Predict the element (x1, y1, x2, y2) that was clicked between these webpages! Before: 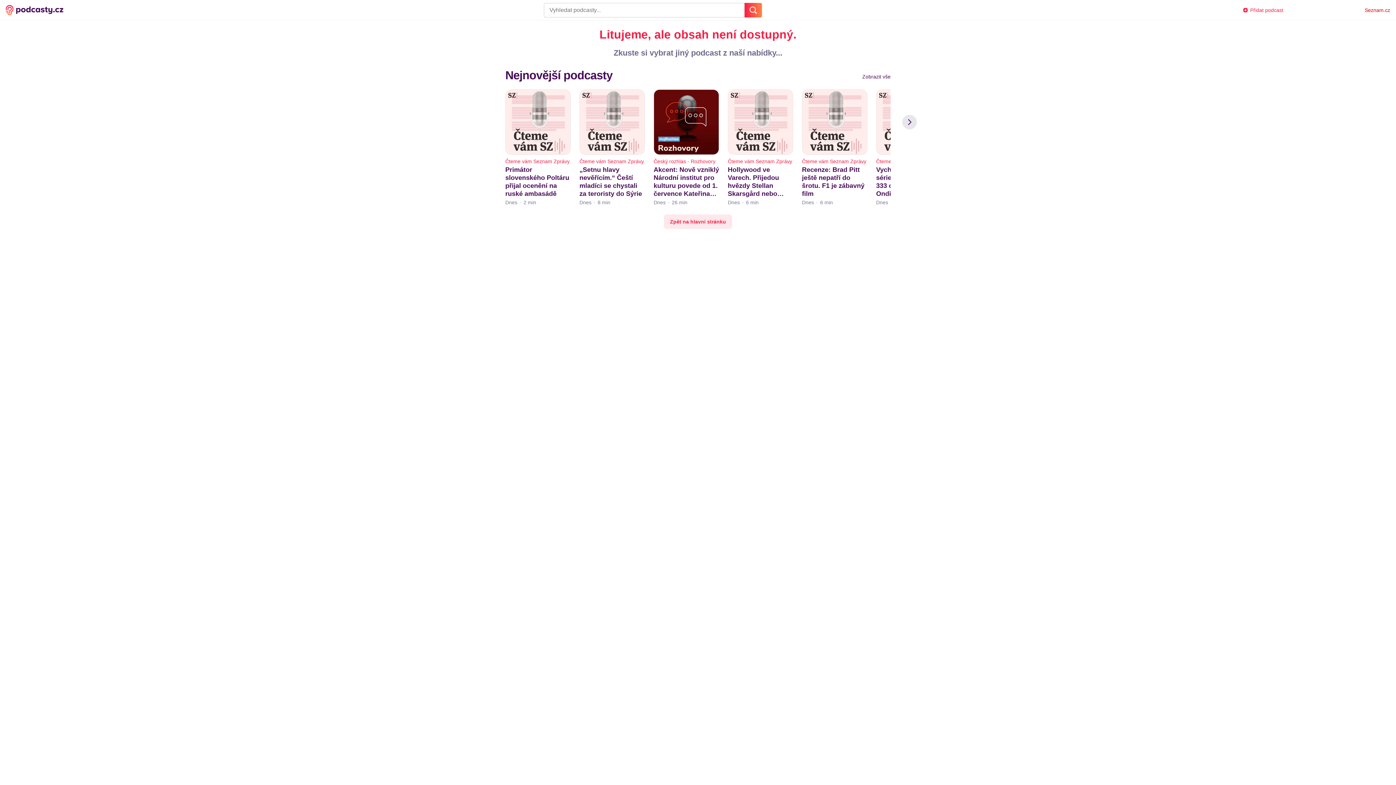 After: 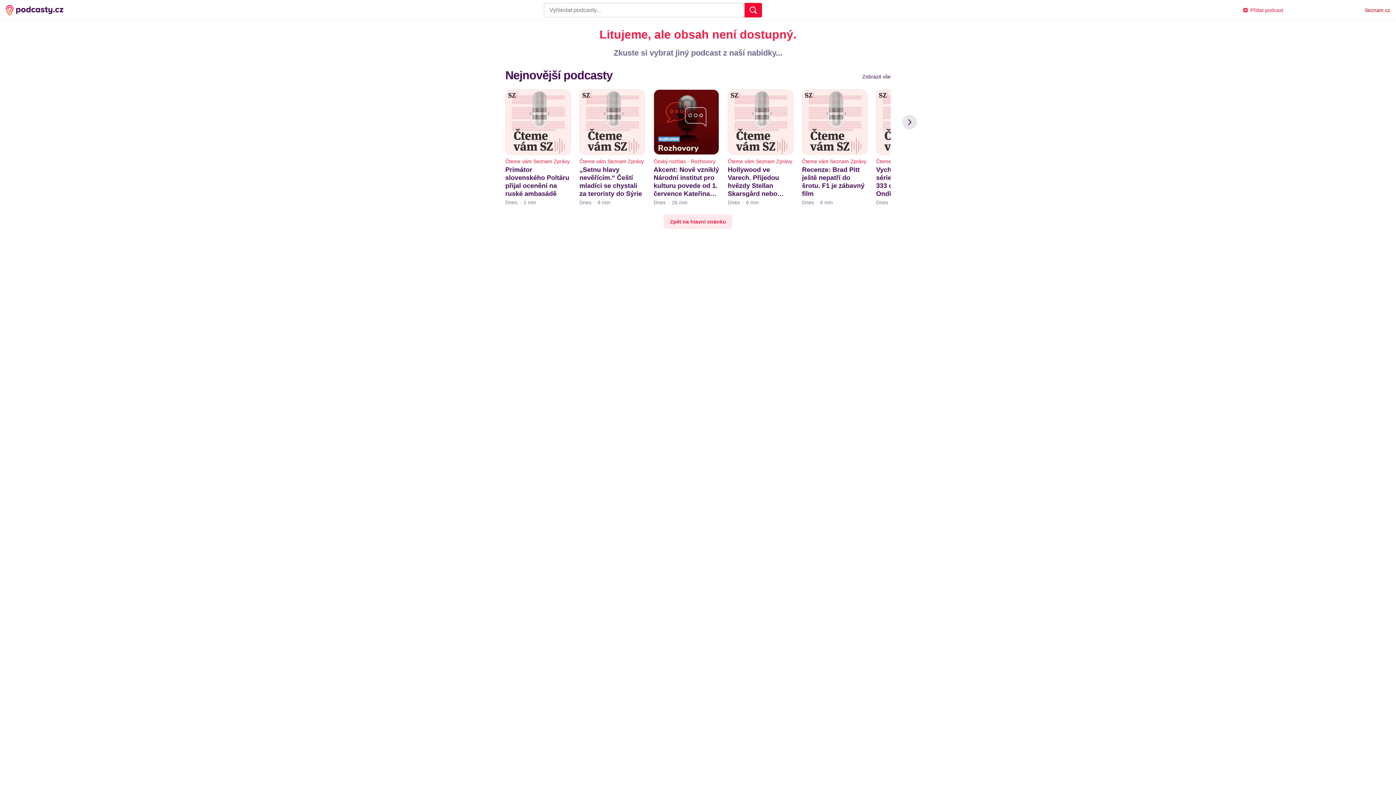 Action: bbox: (744, 2, 762, 17)